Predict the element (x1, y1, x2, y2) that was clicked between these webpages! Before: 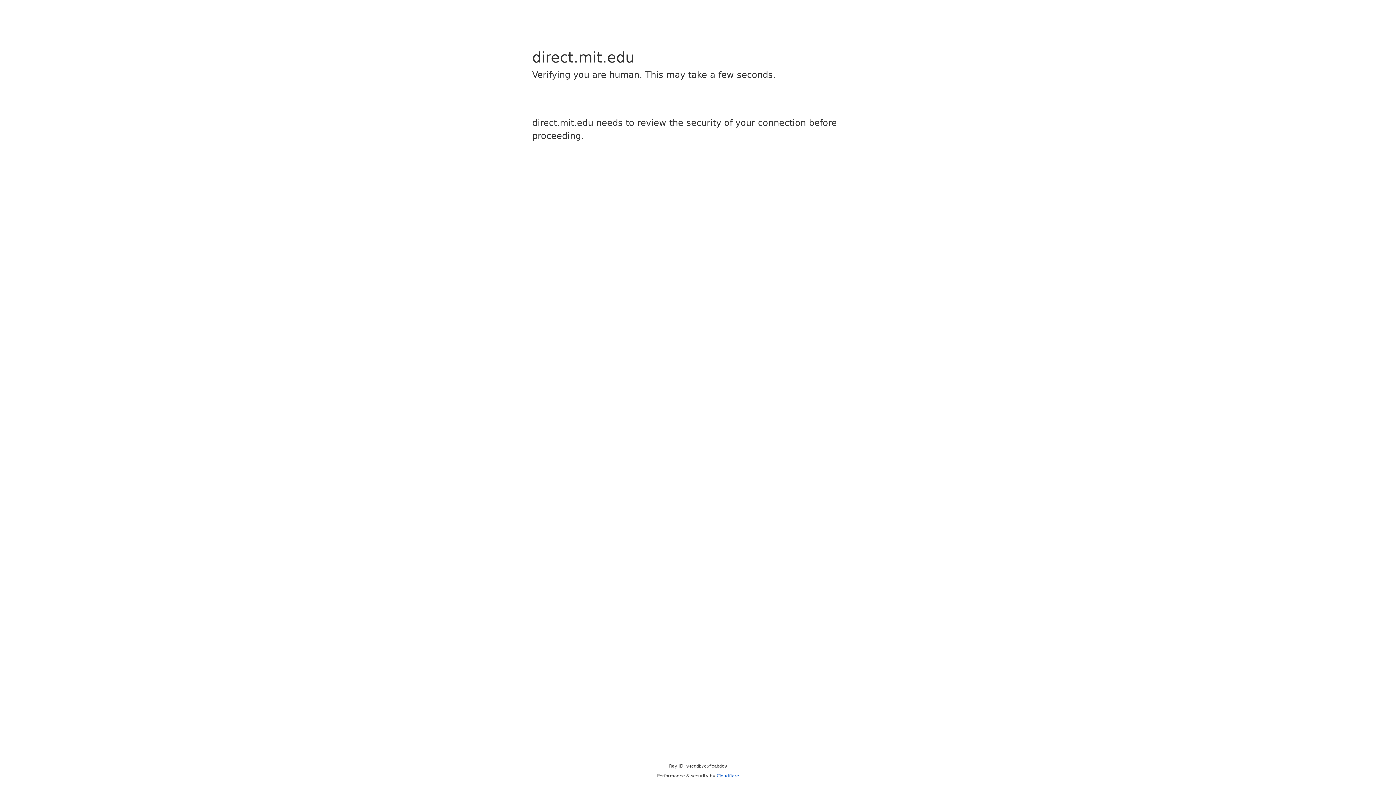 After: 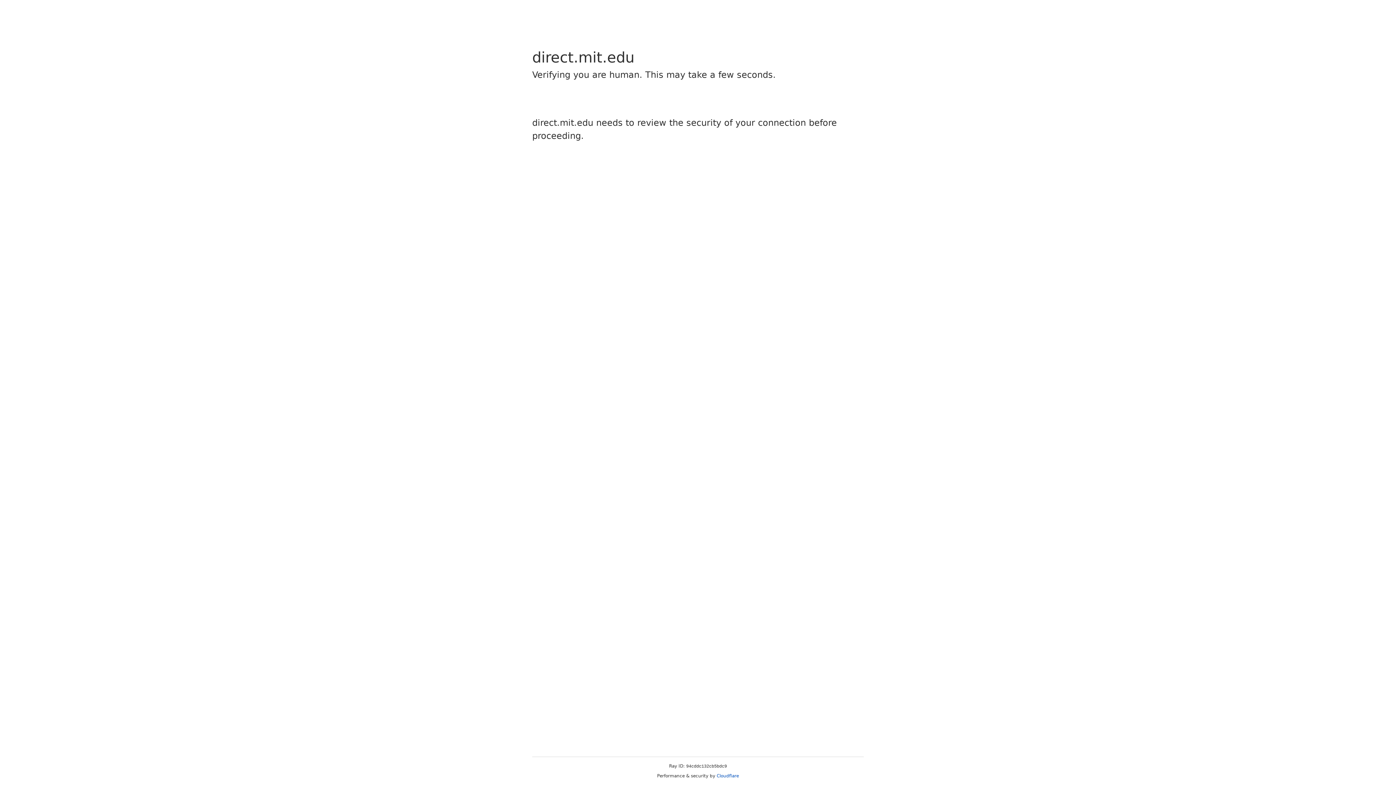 Action: bbox: (716, 773, 739, 778) label: Cloudflare